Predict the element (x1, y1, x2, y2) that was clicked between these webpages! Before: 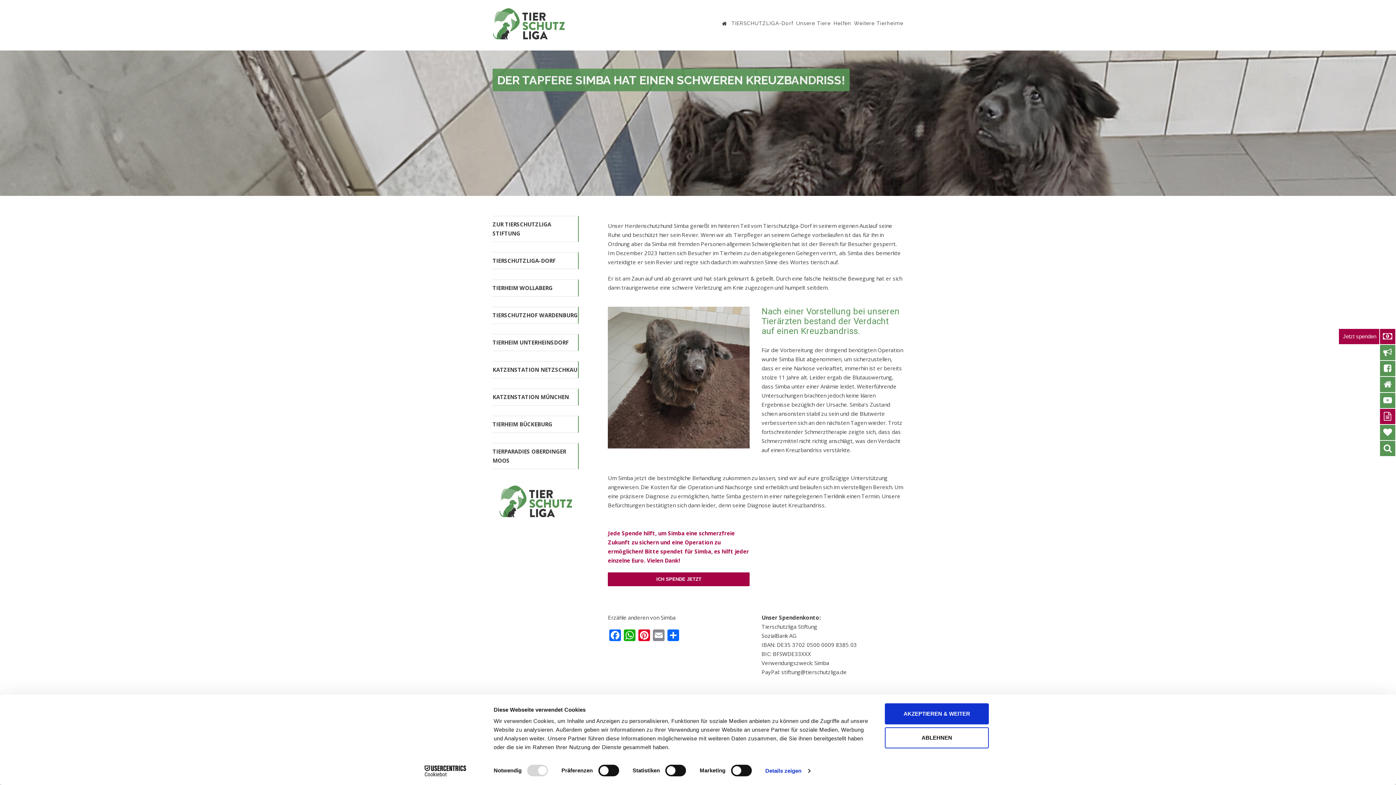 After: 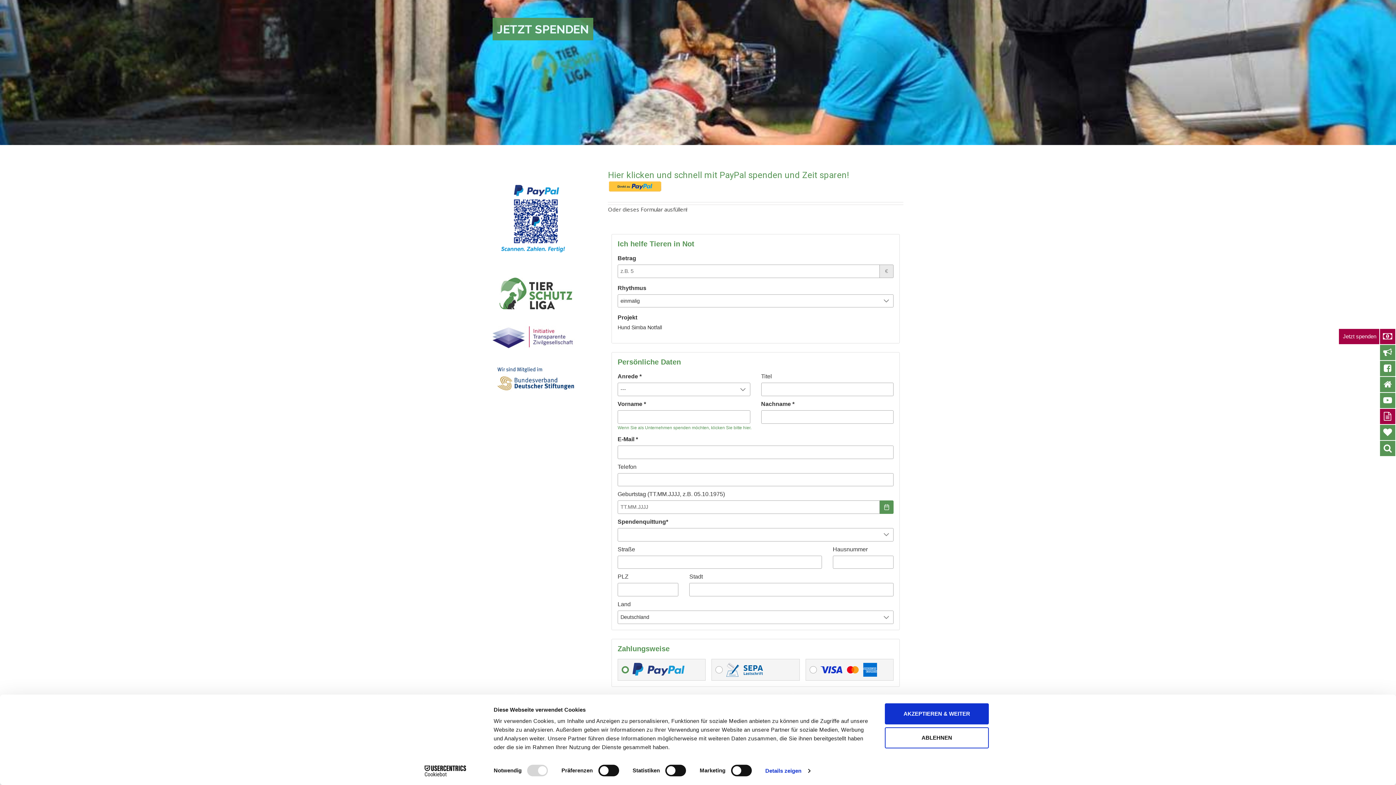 Action: bbox: (608, 572, 749, 586) label: ICH SPENDE JETZT